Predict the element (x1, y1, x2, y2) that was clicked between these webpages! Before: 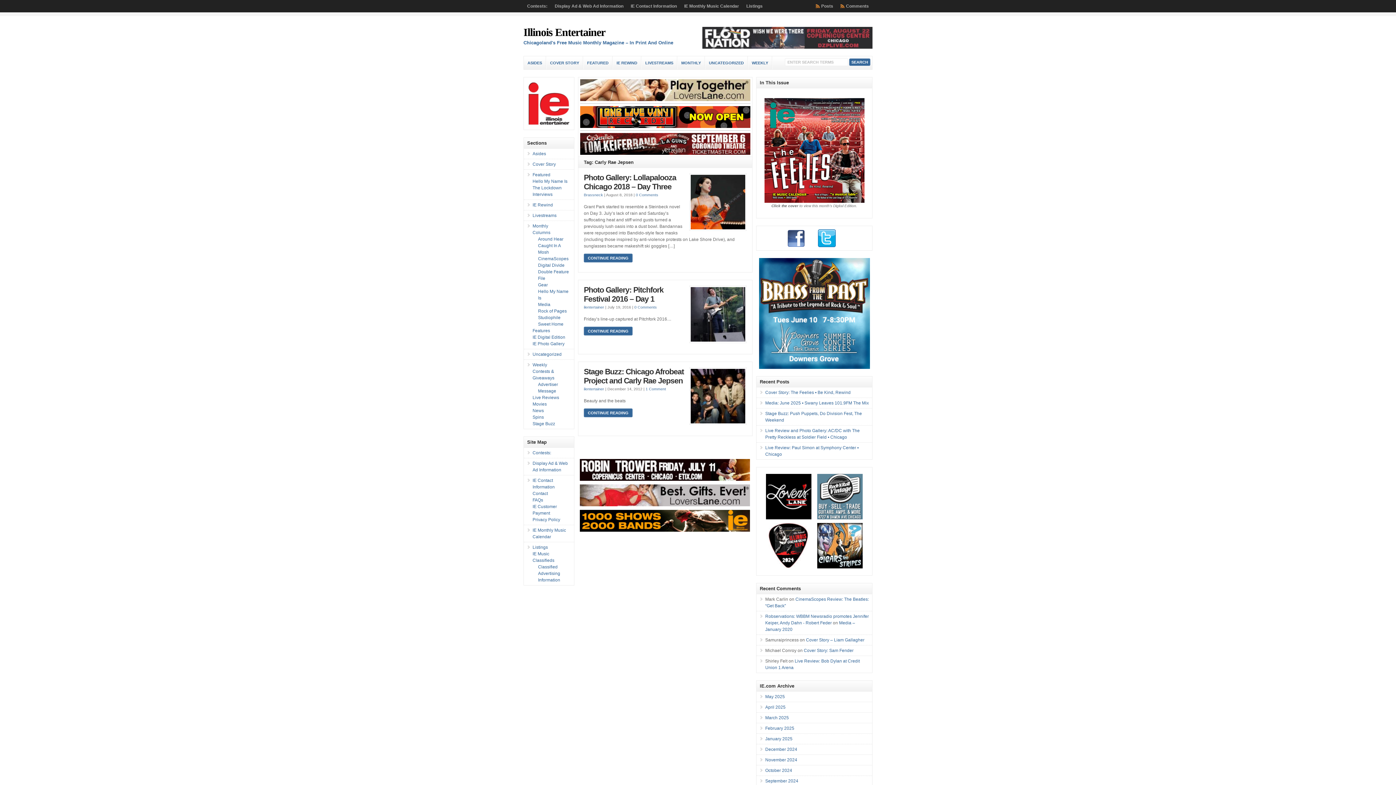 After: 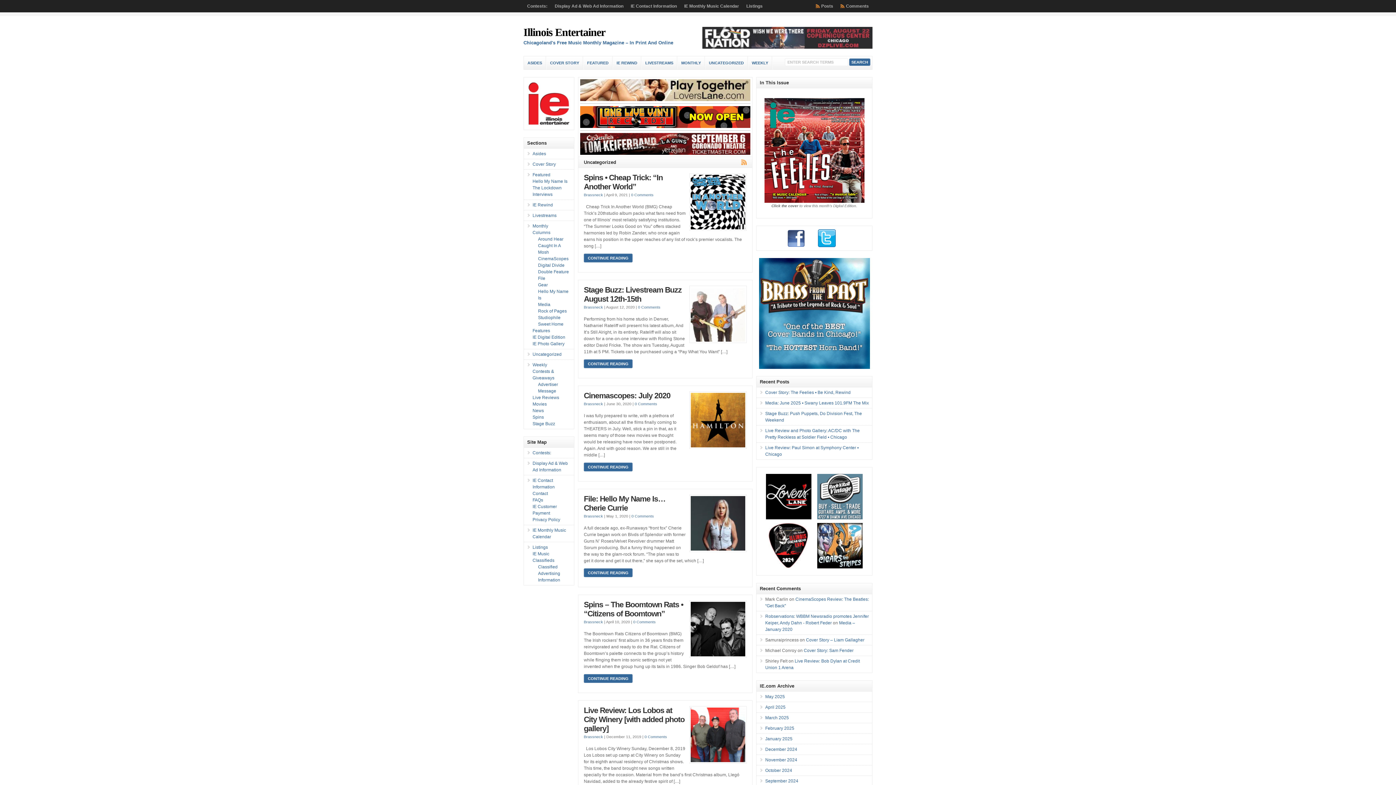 Action: bbox: (532, 351, 561, 357) label: Uncategorized